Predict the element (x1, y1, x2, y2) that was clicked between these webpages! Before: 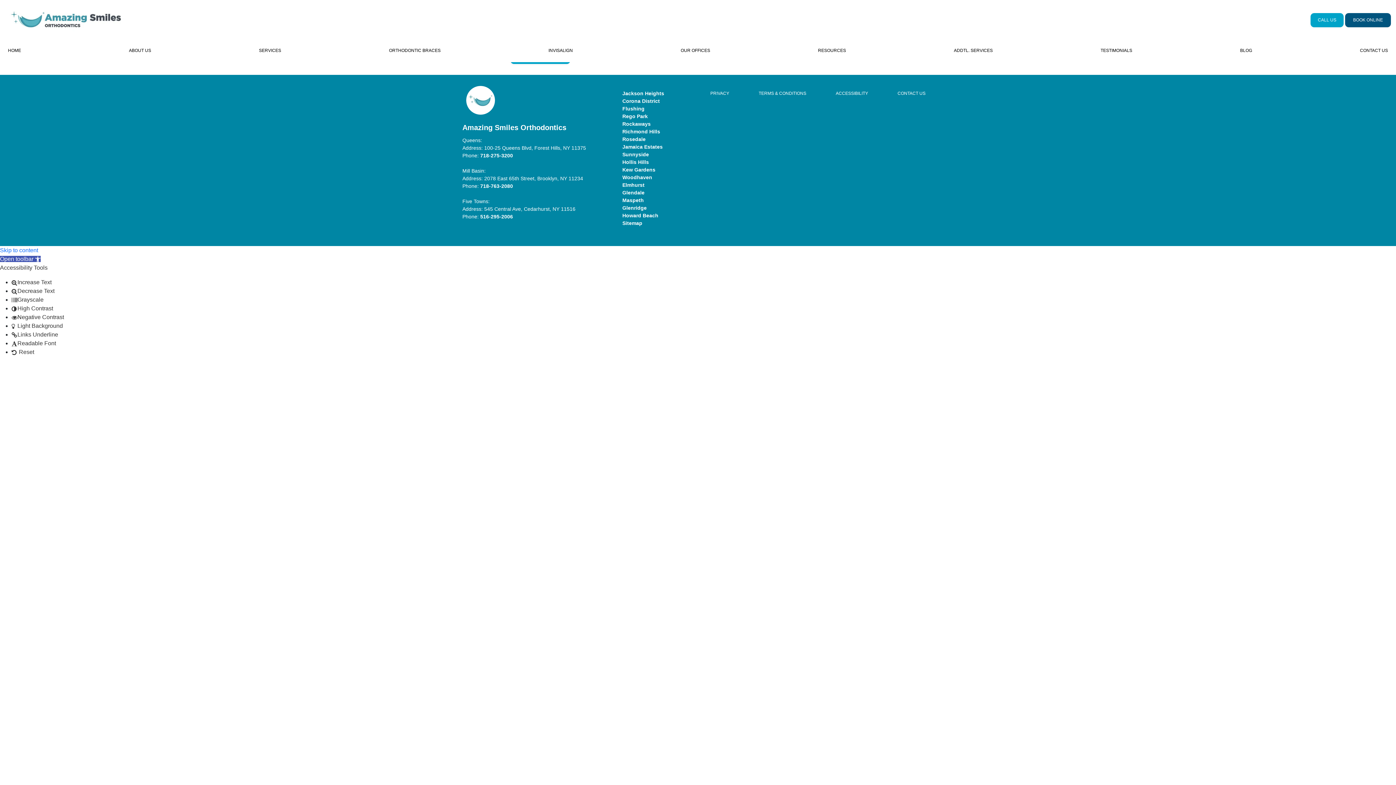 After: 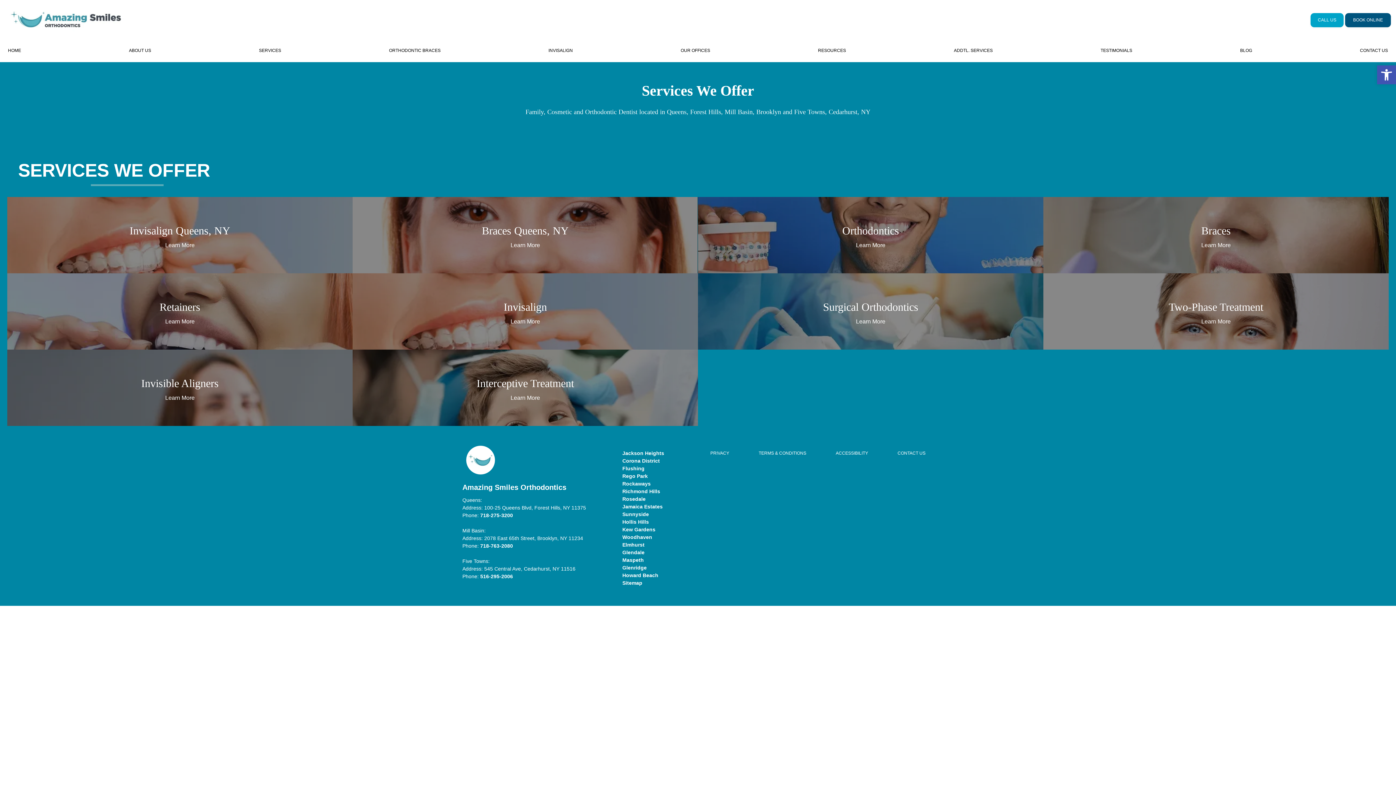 Action: bbox: (259, 48, 281, 53) label: SERVICES